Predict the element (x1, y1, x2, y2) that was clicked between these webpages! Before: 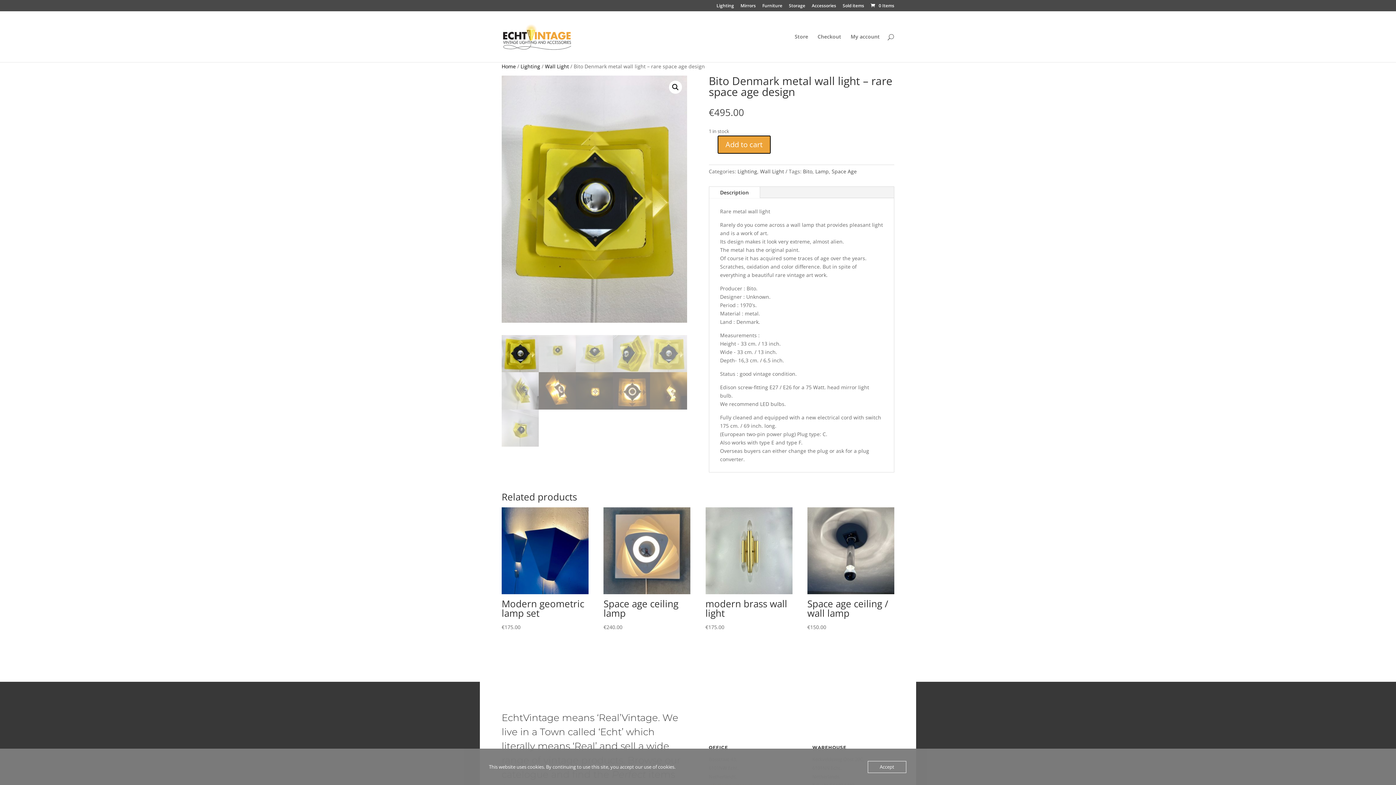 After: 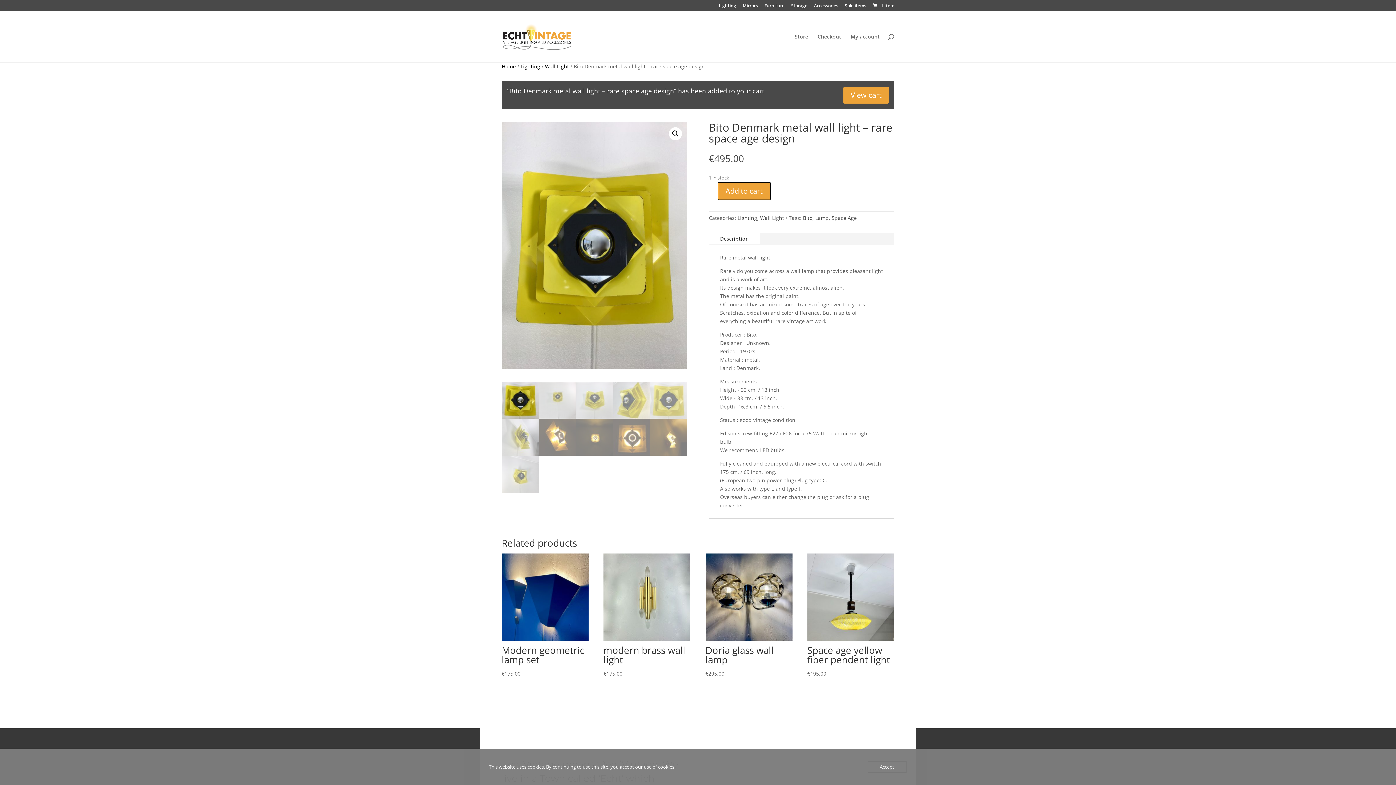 Action: label: Add to cart bbox: (717, 135, 770, 153)